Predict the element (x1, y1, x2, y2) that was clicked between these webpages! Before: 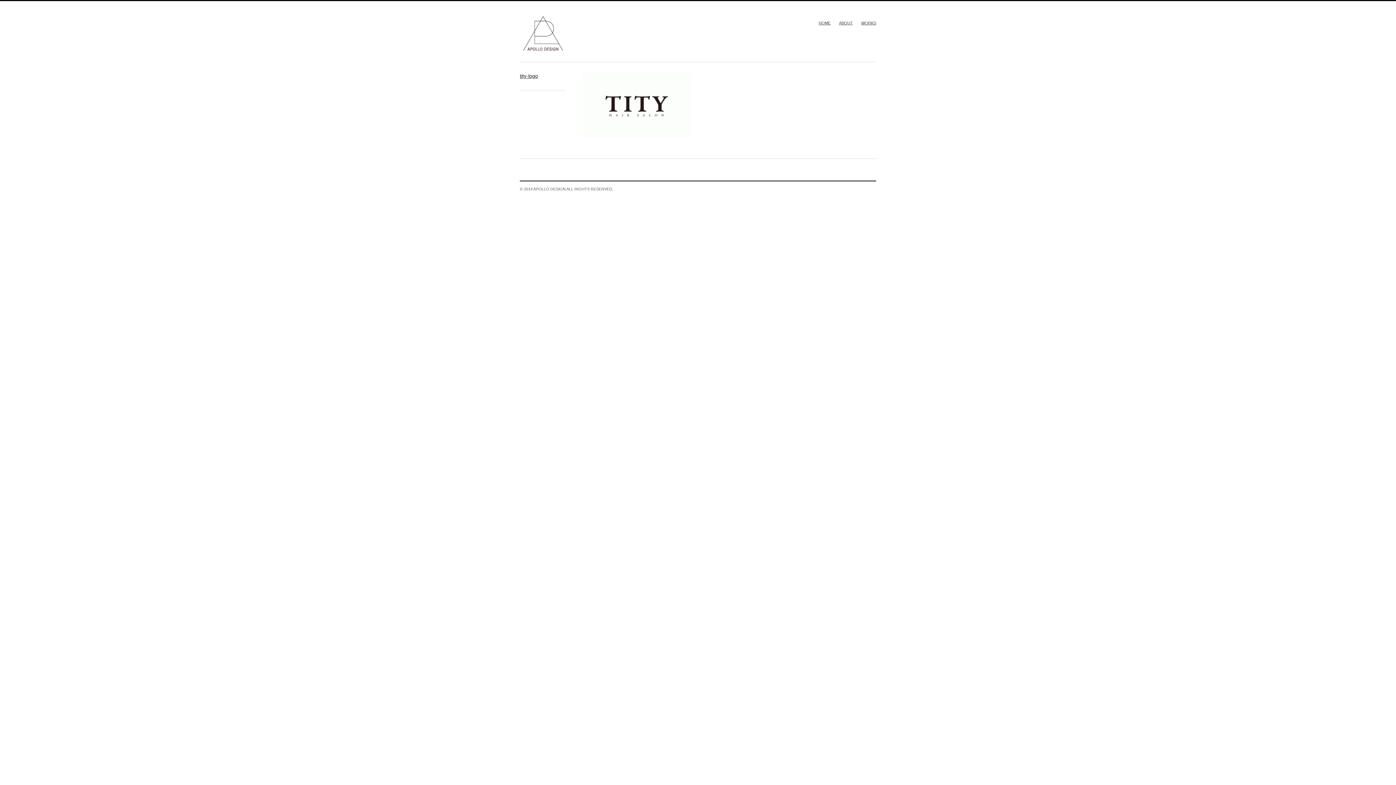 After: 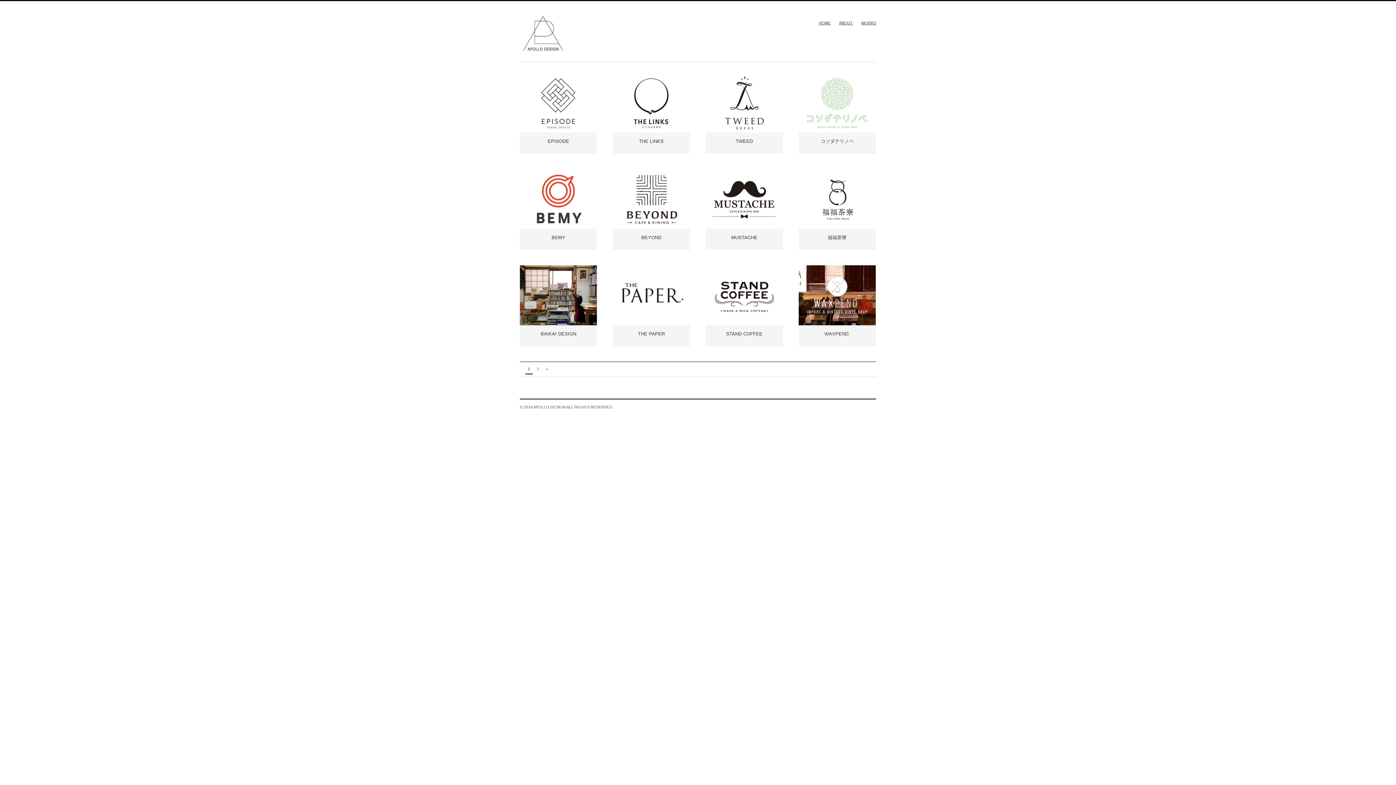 Action: bbox: (520, 49, 565, 53)